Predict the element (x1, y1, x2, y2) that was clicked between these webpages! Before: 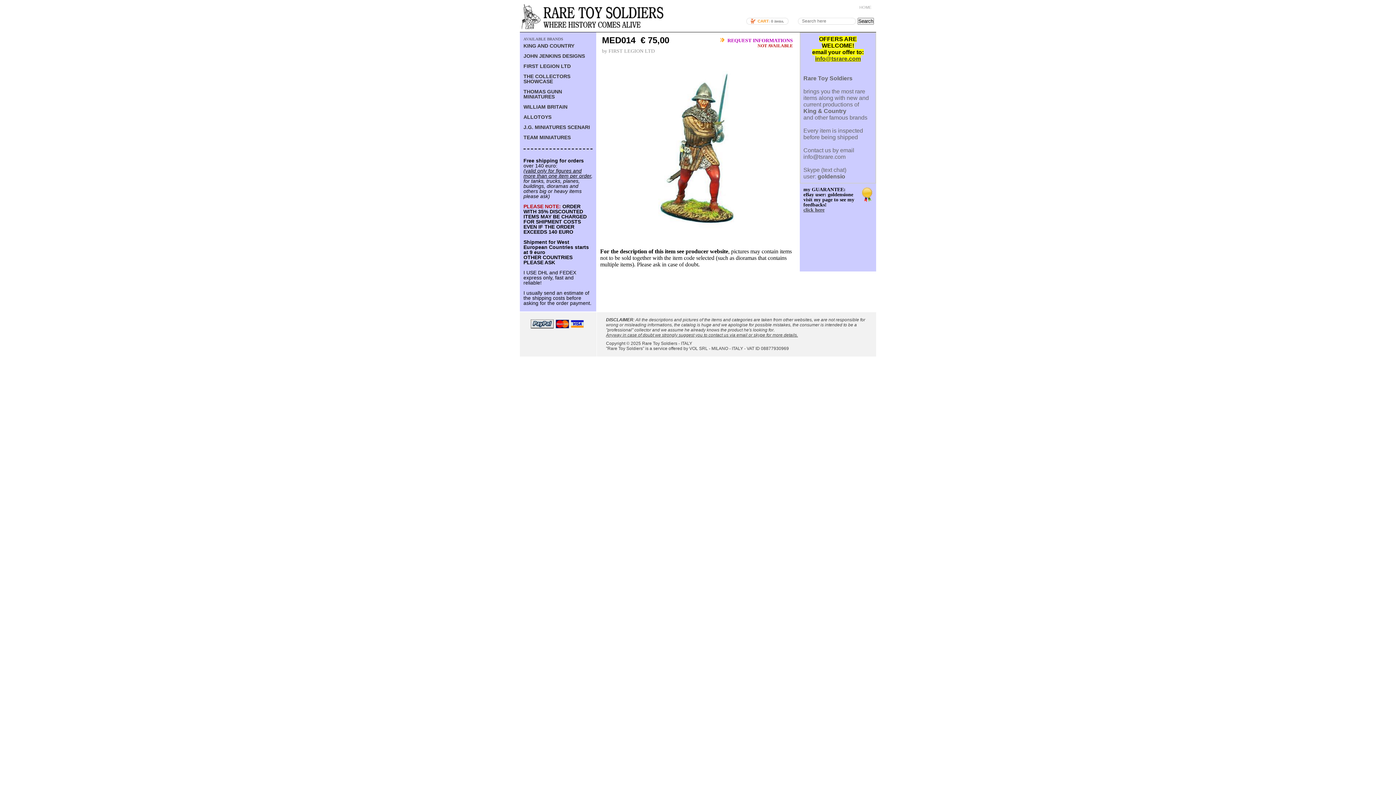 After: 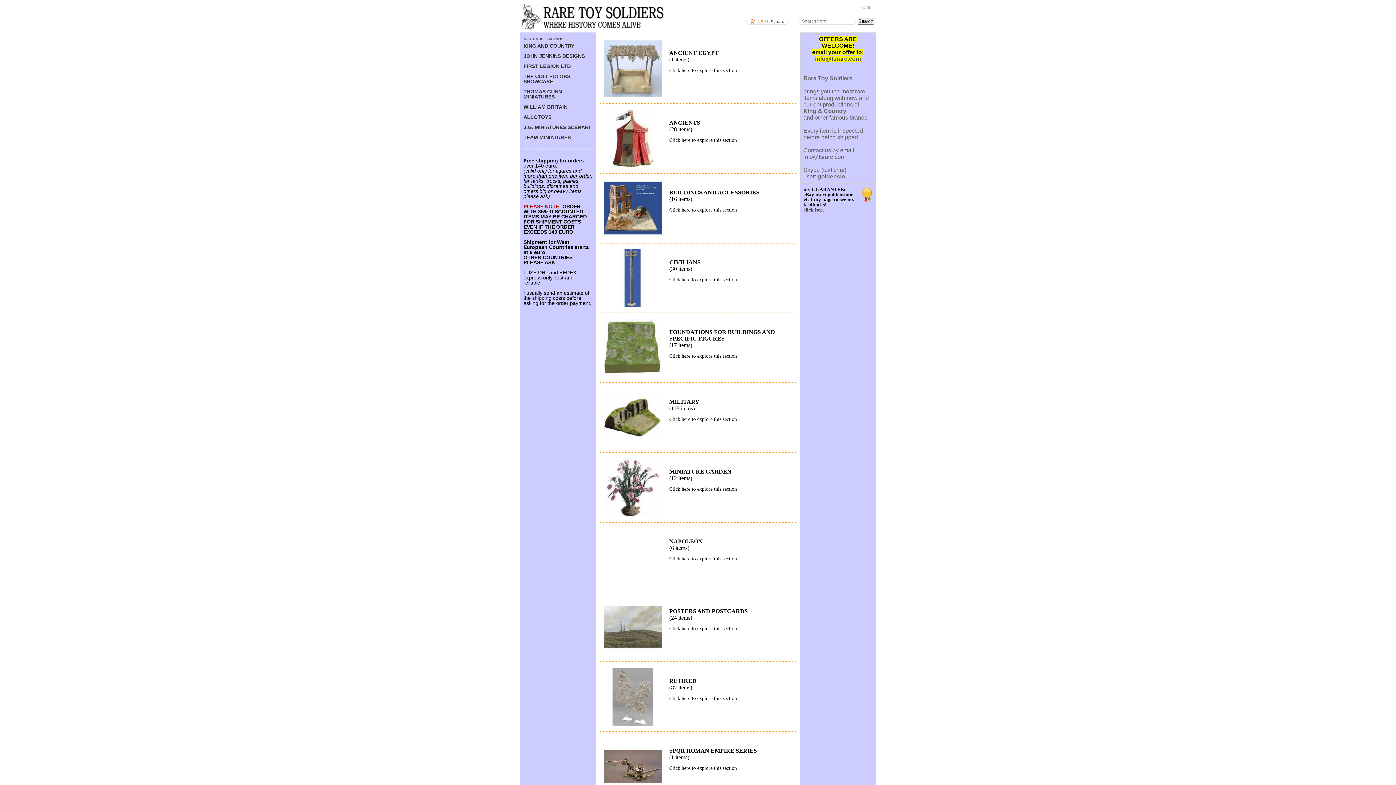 Action: label: J.G. MINIATURES SCENARI bbox: (523, 124, 590, 130)